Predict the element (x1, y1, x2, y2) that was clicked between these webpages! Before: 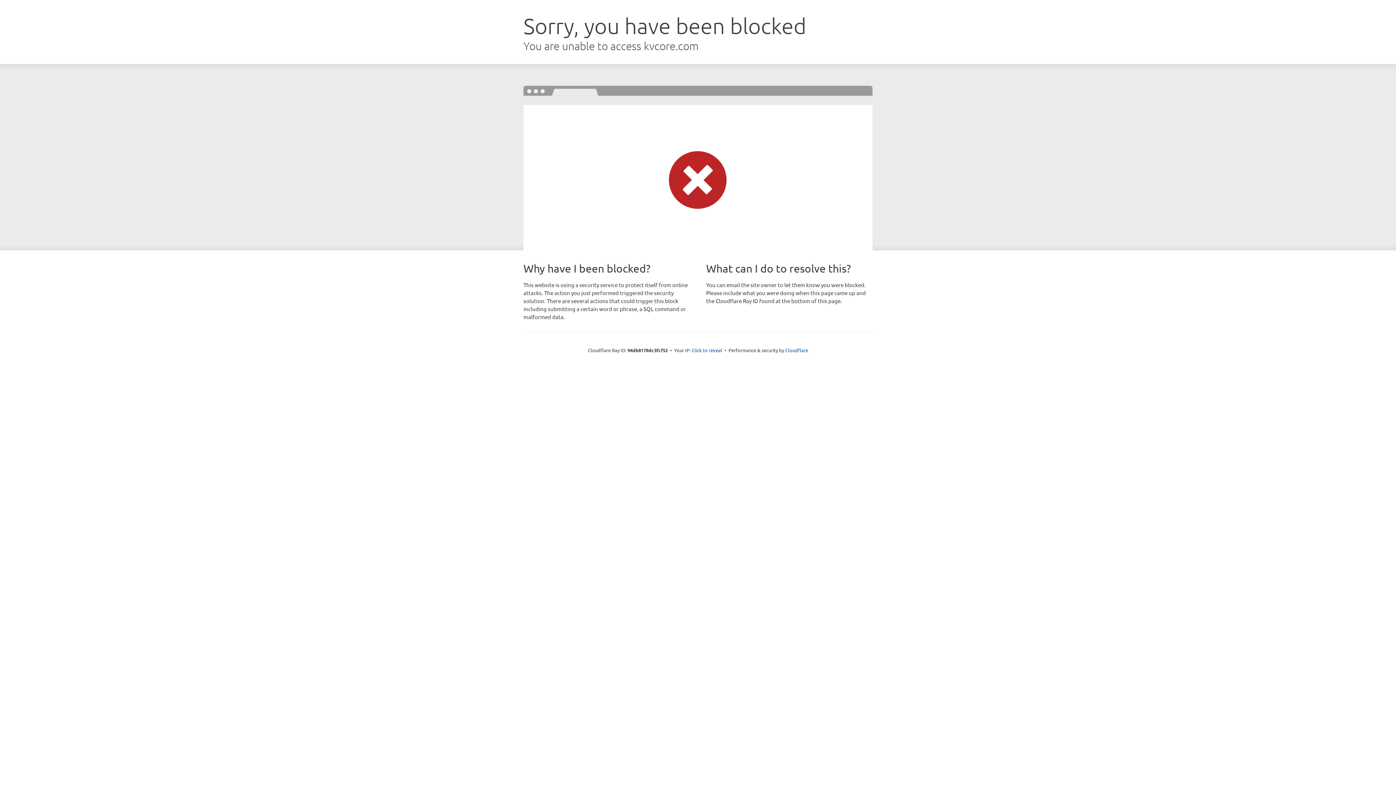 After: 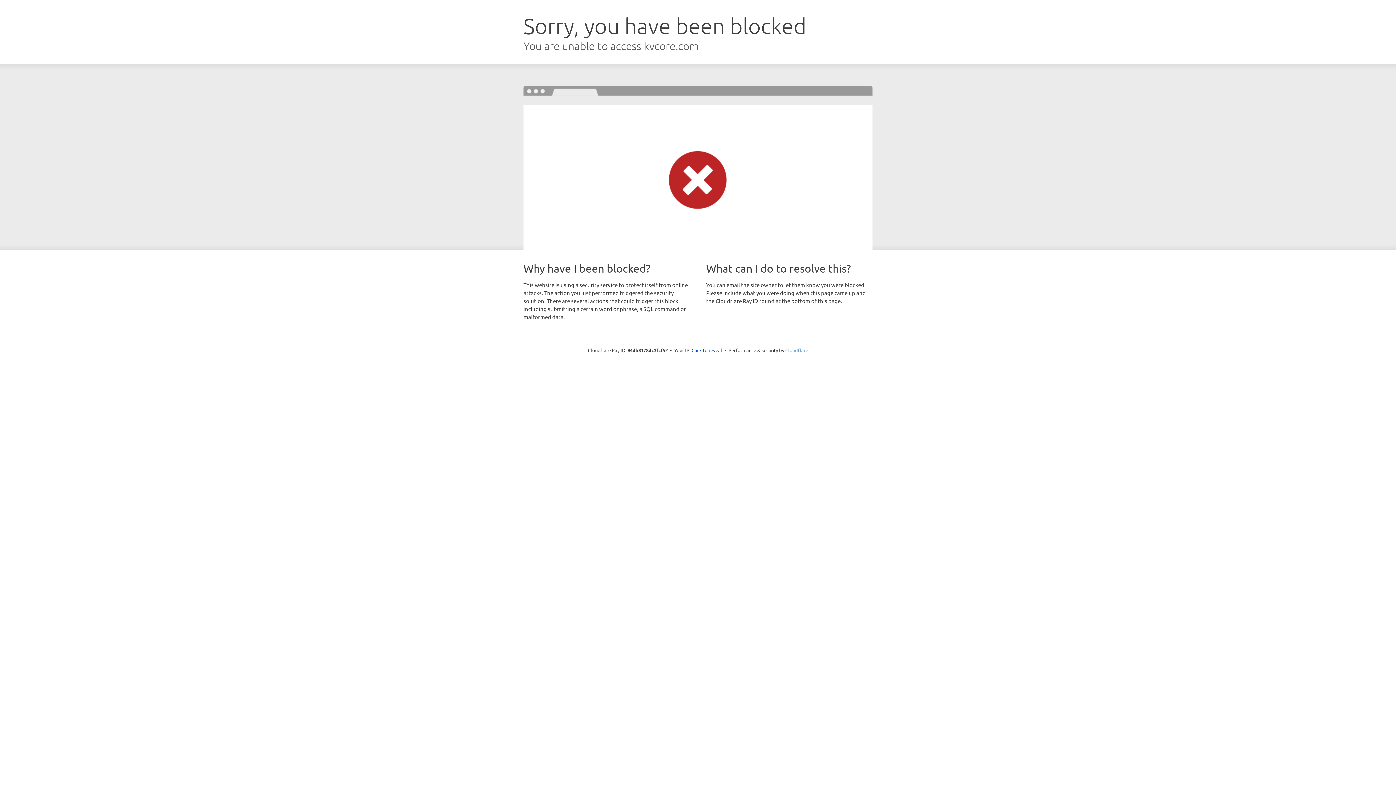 Action: label: Cloudflare bbox: (785, 347, 808, 353)